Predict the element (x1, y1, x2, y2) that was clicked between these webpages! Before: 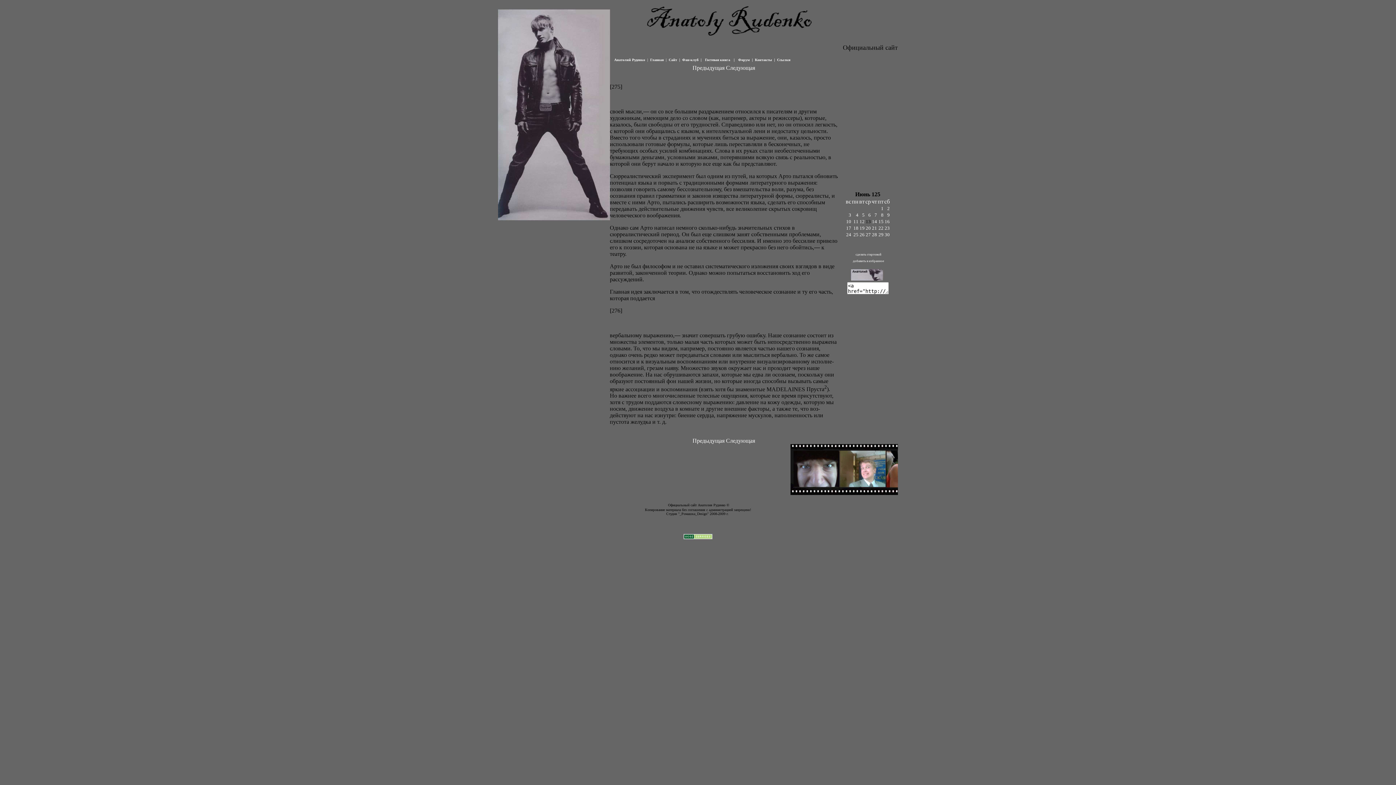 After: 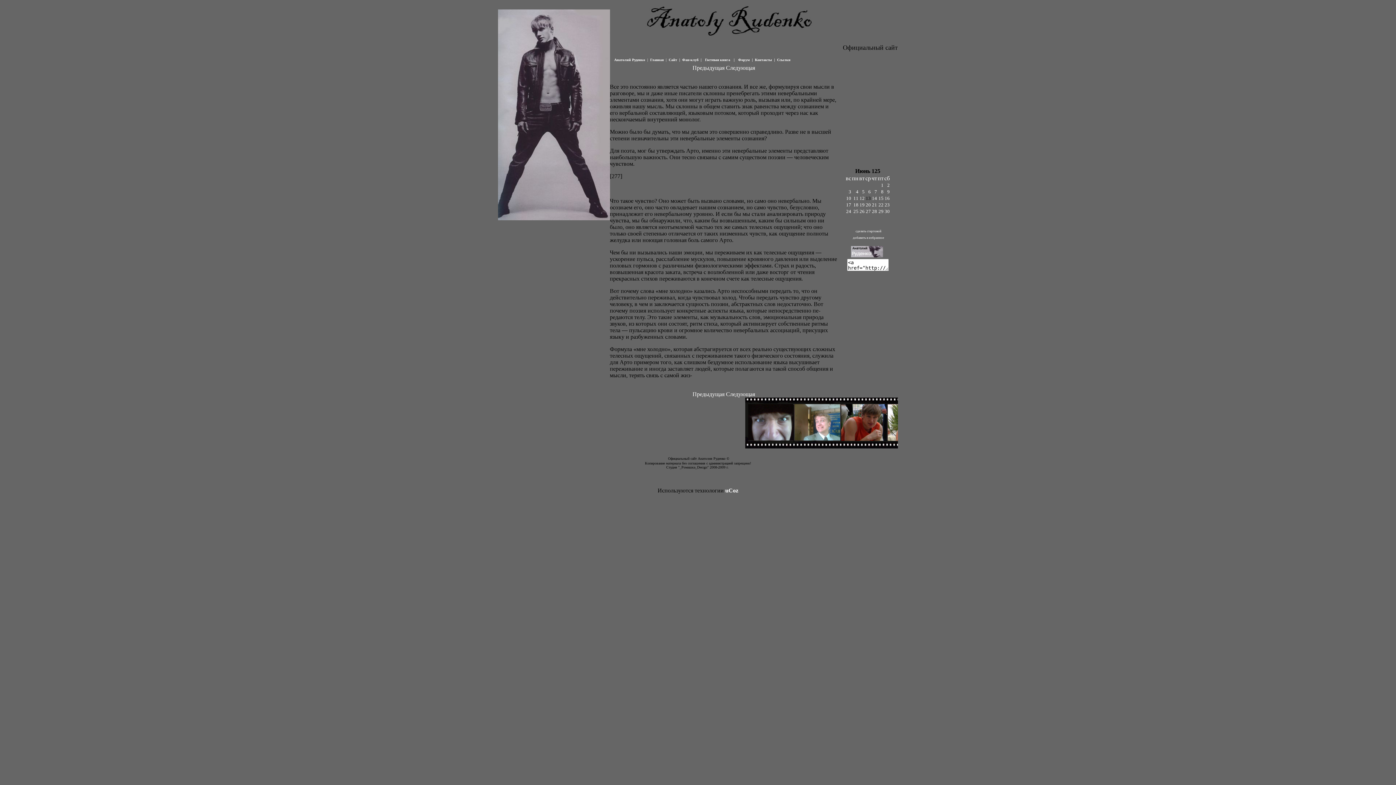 Action: bbox: (726, 64, 755, 70) label: Следующая